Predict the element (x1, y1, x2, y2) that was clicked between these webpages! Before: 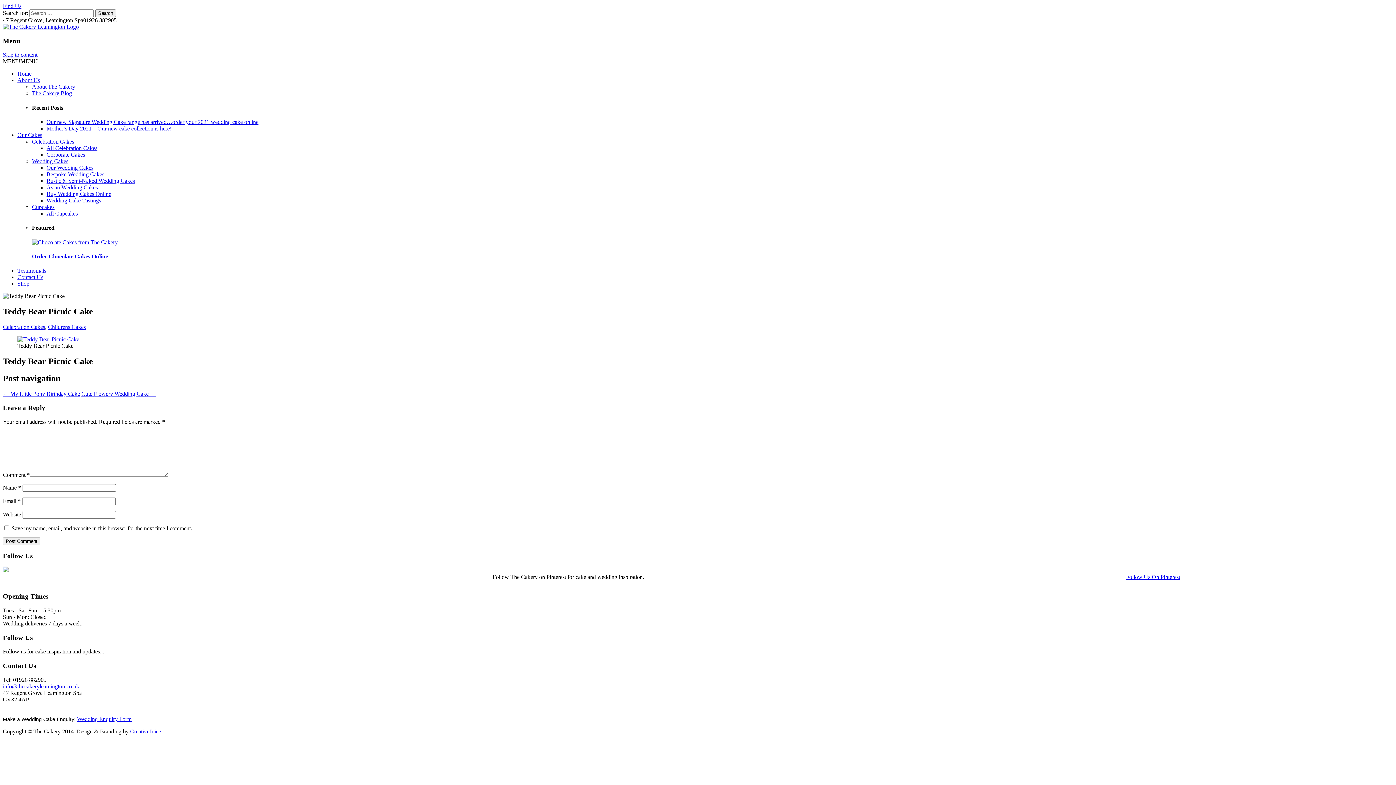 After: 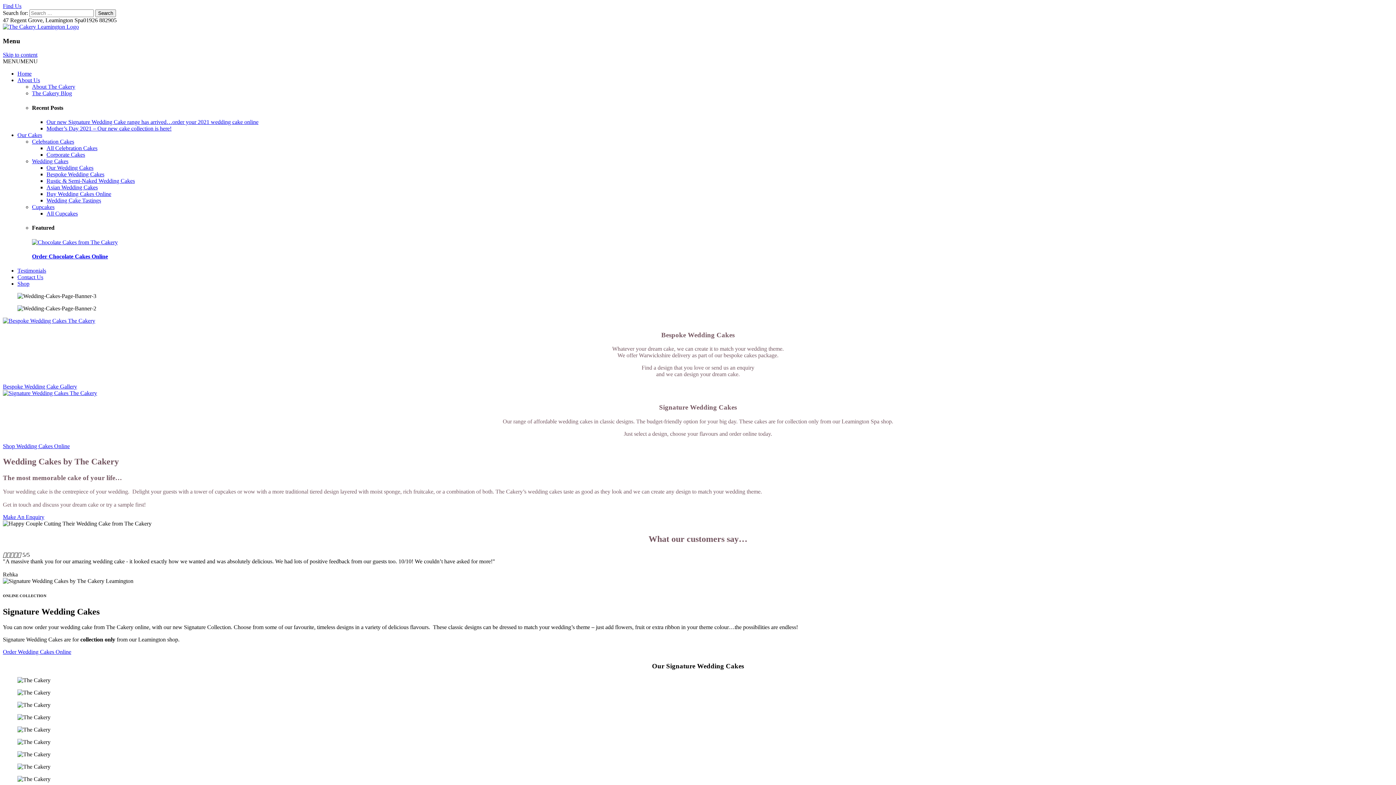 Action: label: Wedding Cakes bbox: (32, 158, 68, 164)